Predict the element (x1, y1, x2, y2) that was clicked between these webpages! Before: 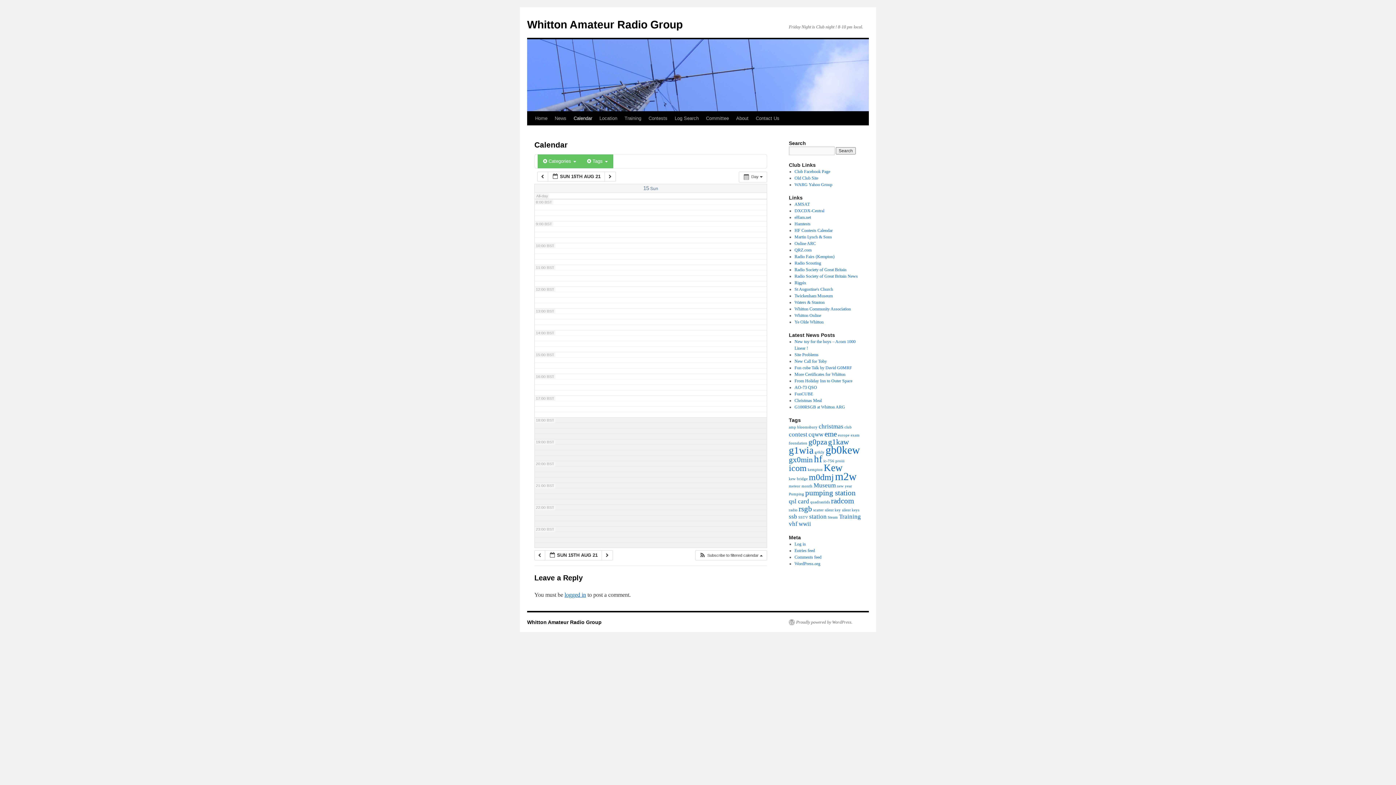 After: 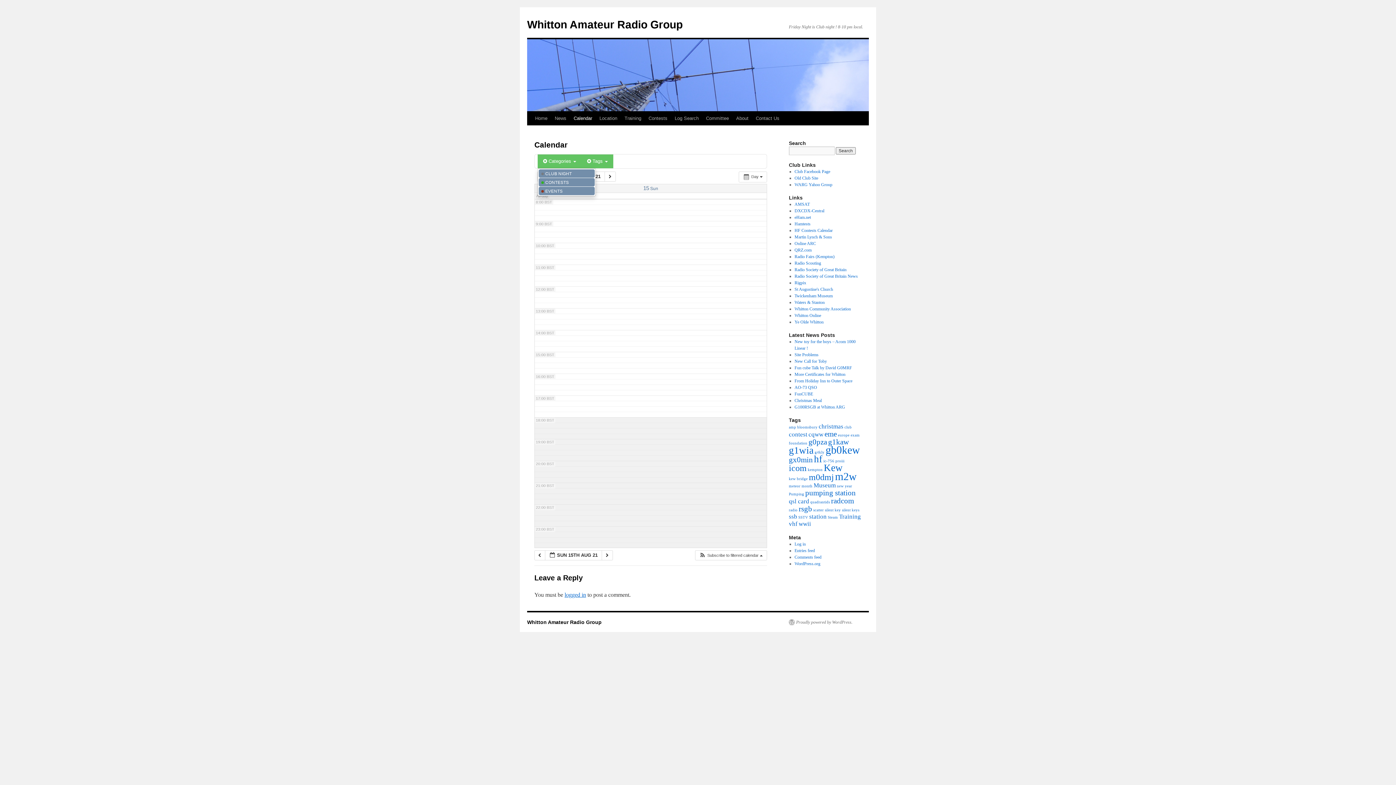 Action: label:  Categories  bbox: (537, 154, 581, 168)